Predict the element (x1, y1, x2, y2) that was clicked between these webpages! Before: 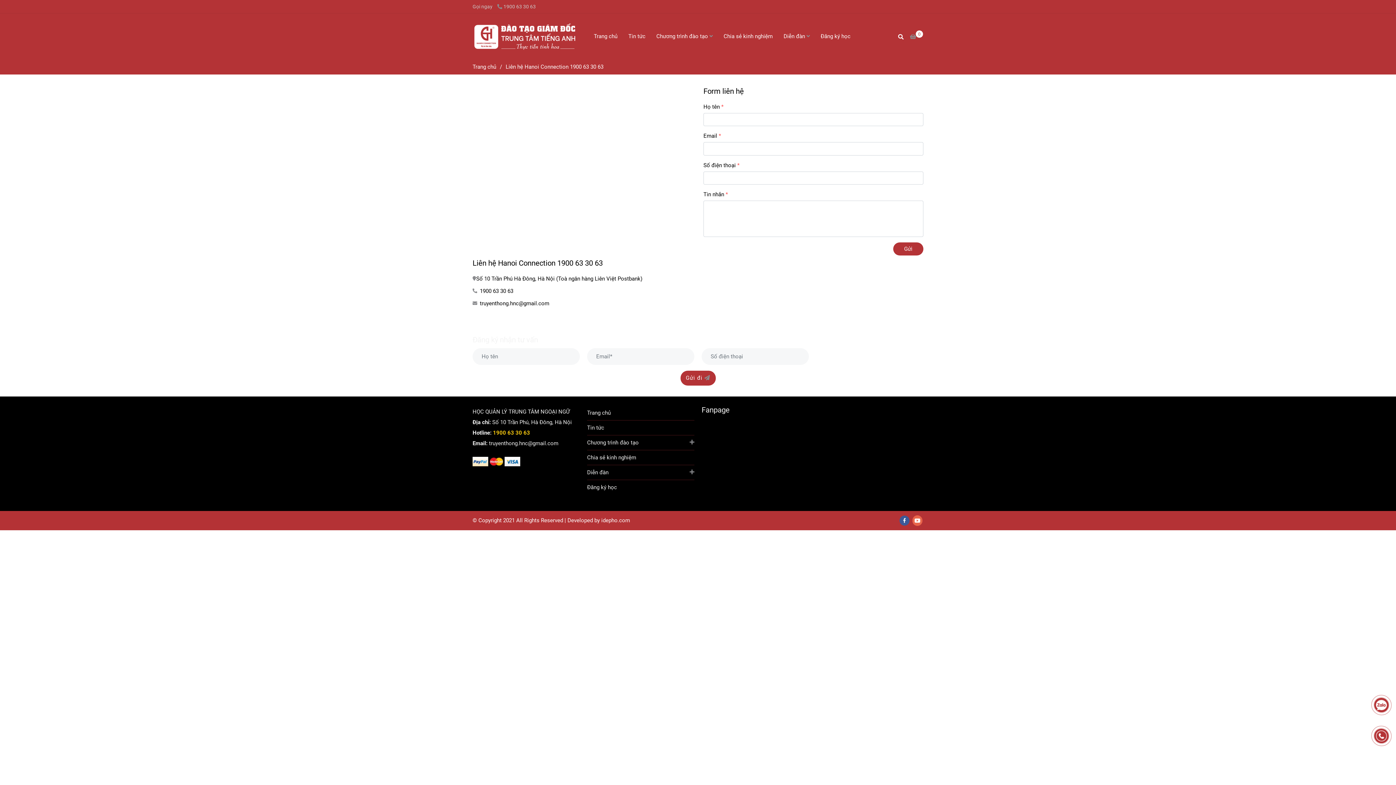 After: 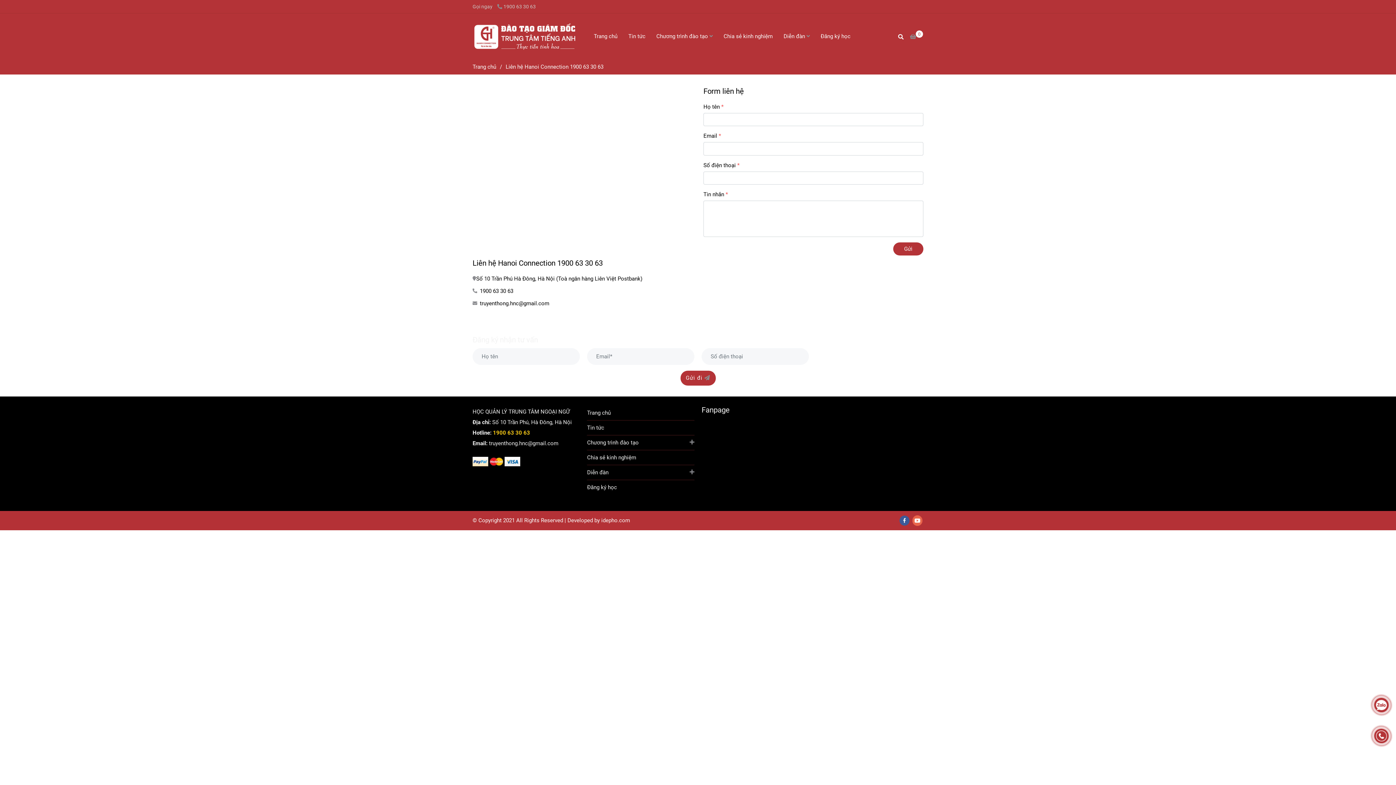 Action: label: Đăng ký học bbox: (587, 480, 694, 494)